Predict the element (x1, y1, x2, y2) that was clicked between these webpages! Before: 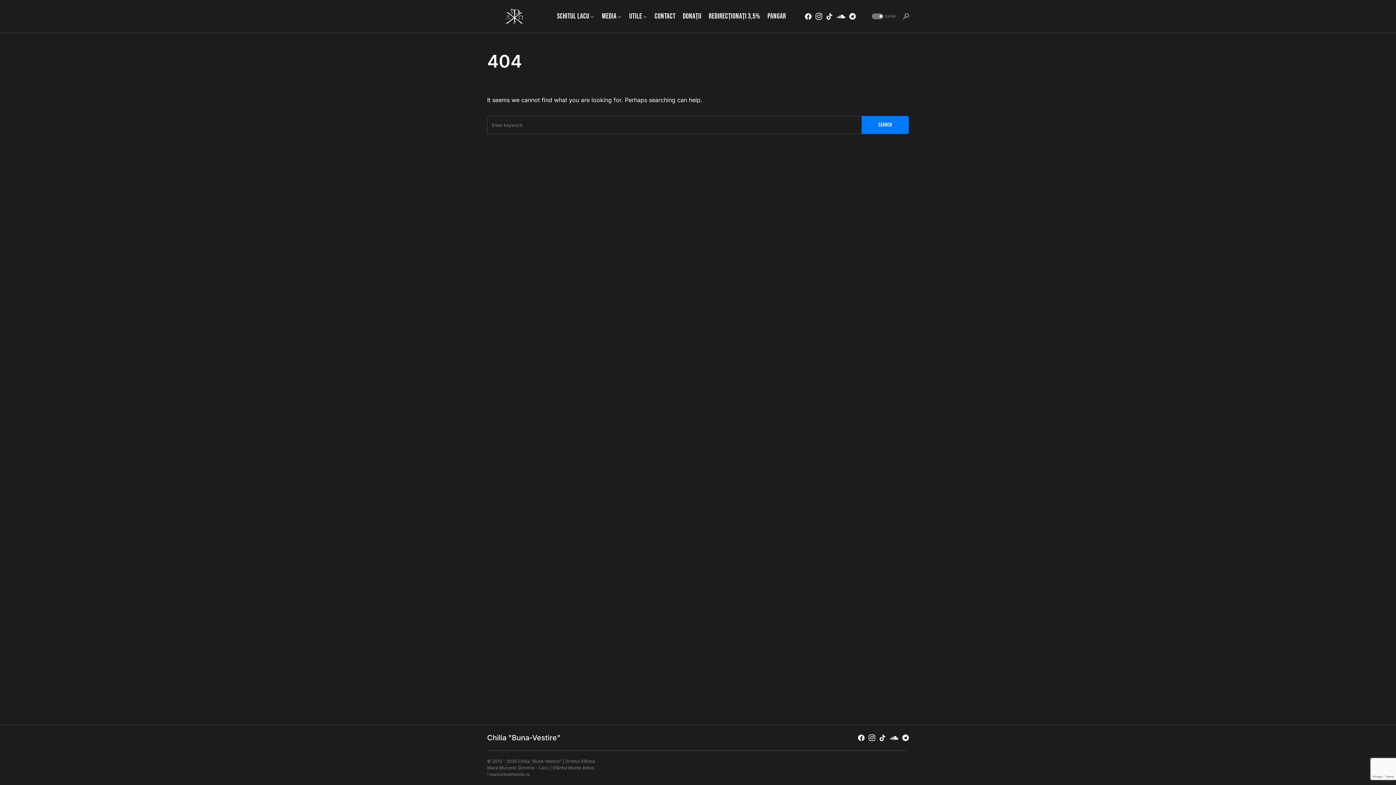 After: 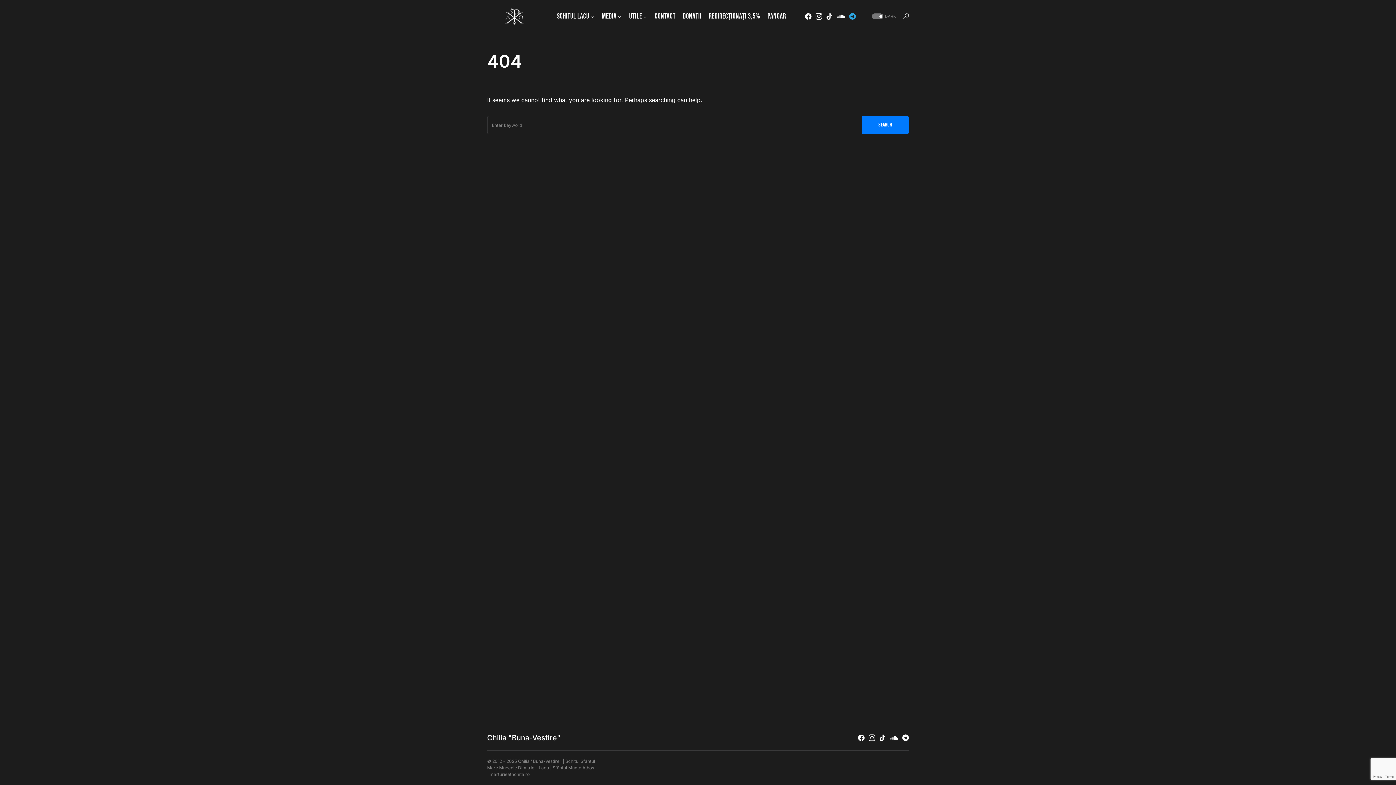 Action: bbox: (849, 13, 856, 19) label: Telegram